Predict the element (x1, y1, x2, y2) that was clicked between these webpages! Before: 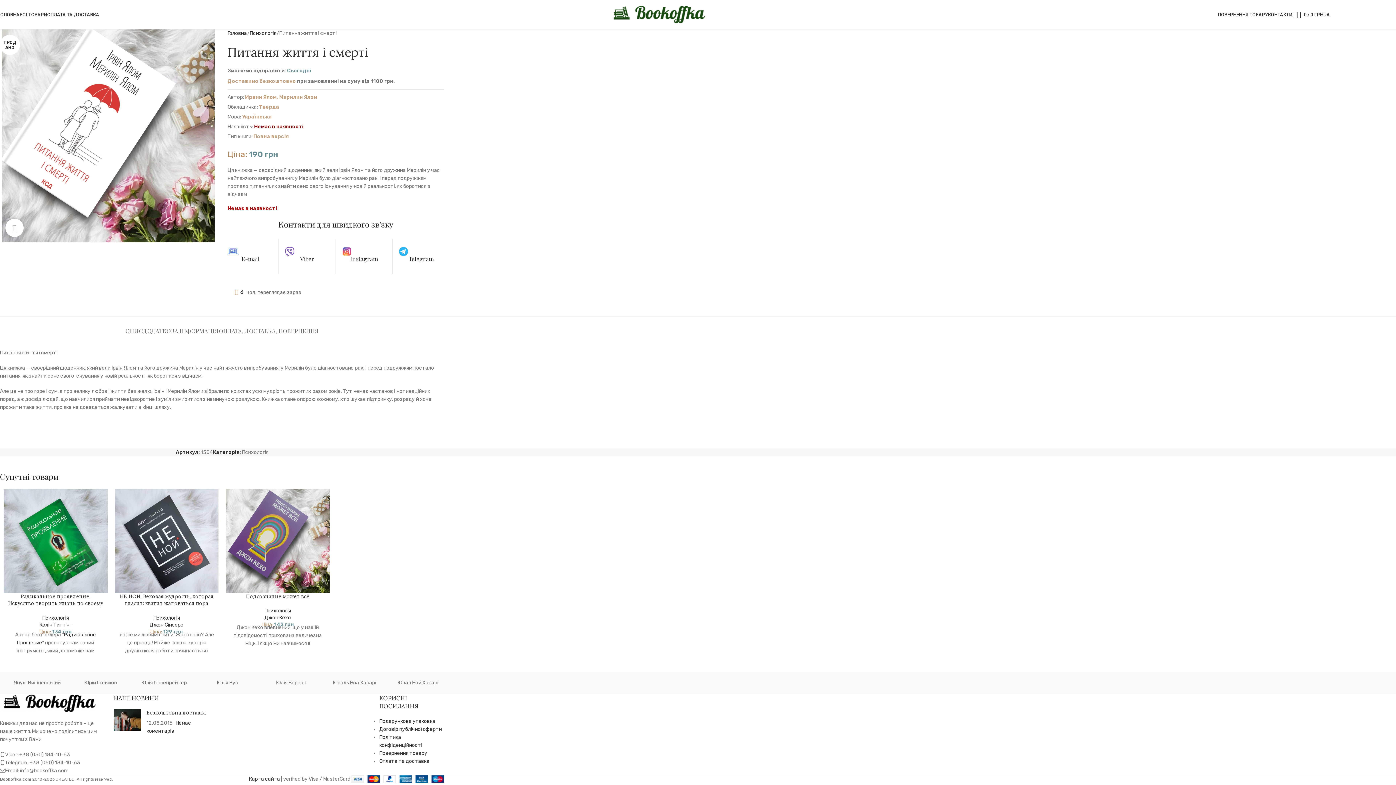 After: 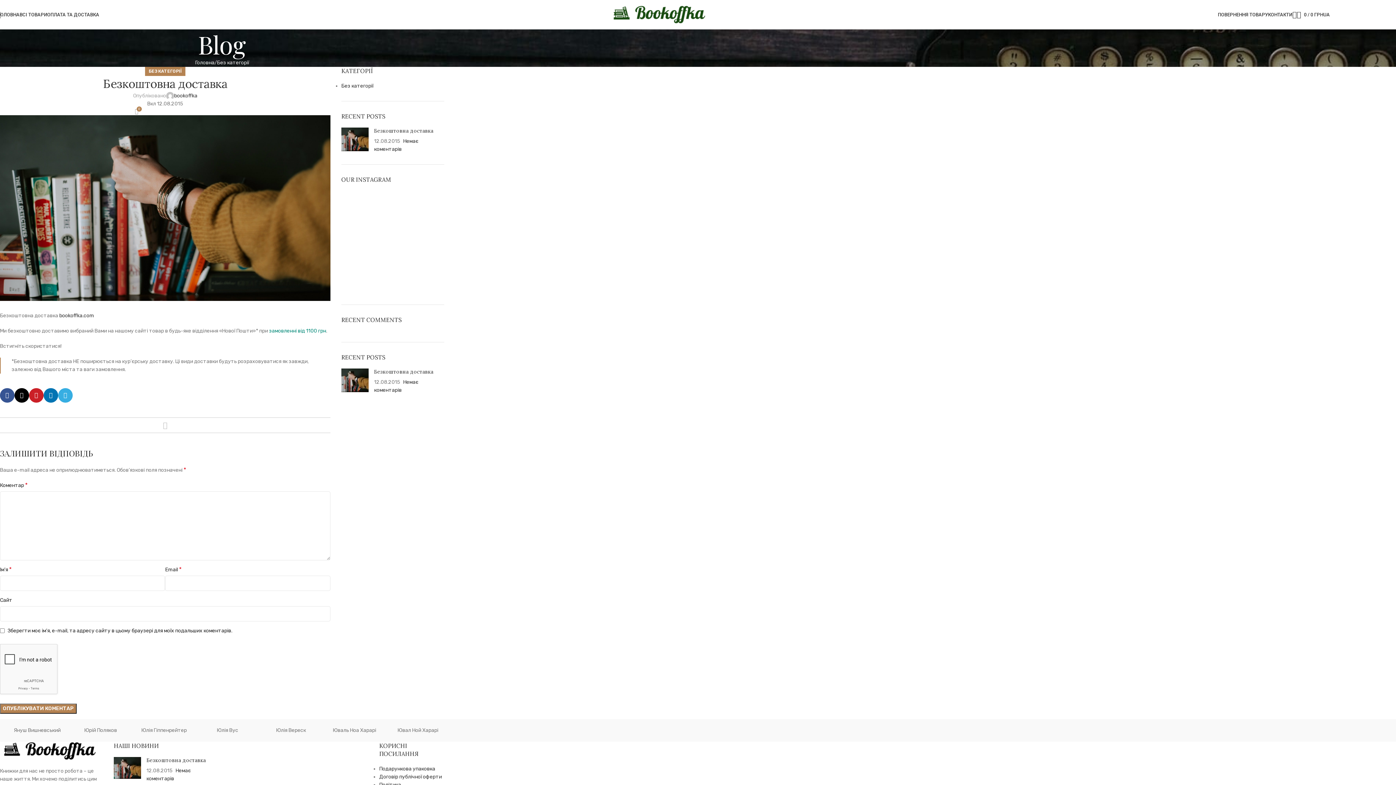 Action: label: Безкоштовна доставка bbox: (146, 709, 205, 716)